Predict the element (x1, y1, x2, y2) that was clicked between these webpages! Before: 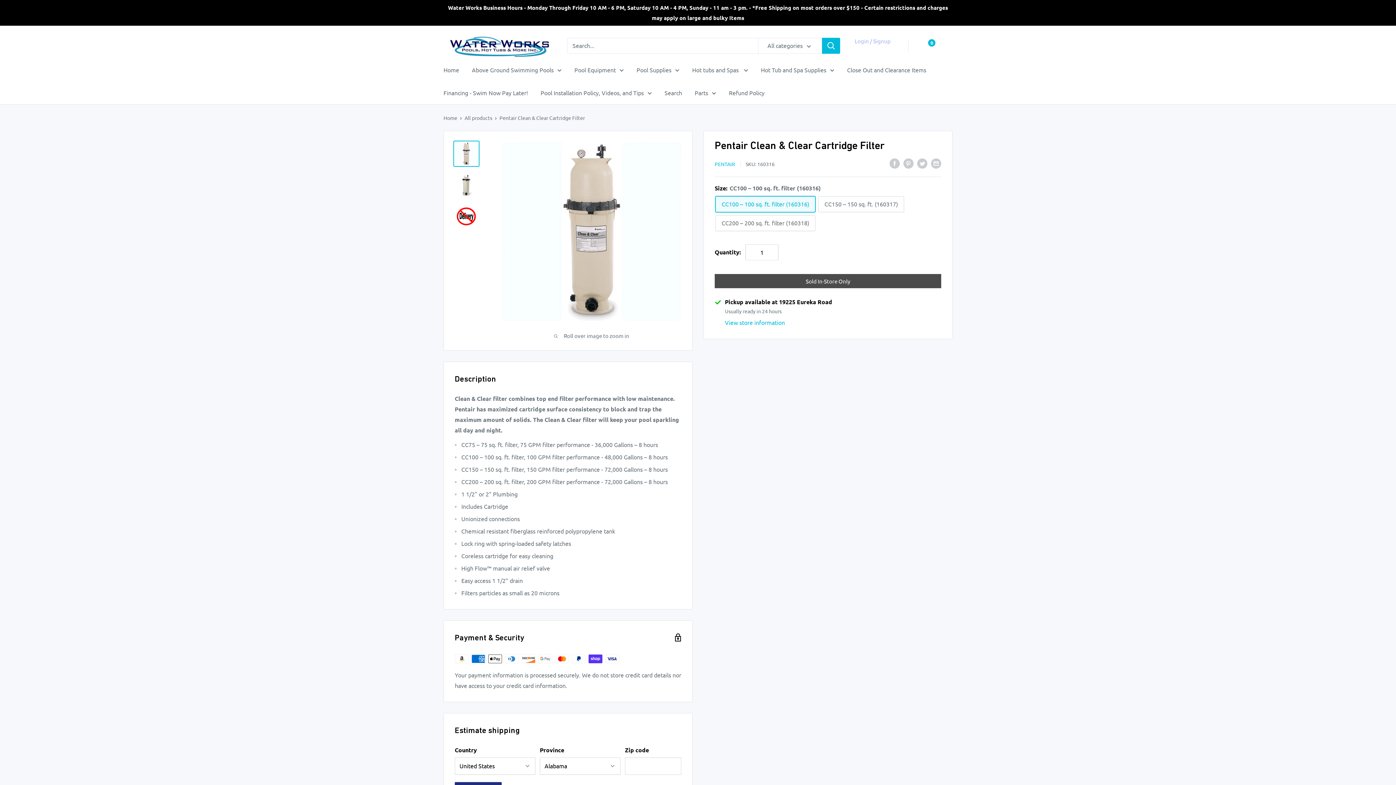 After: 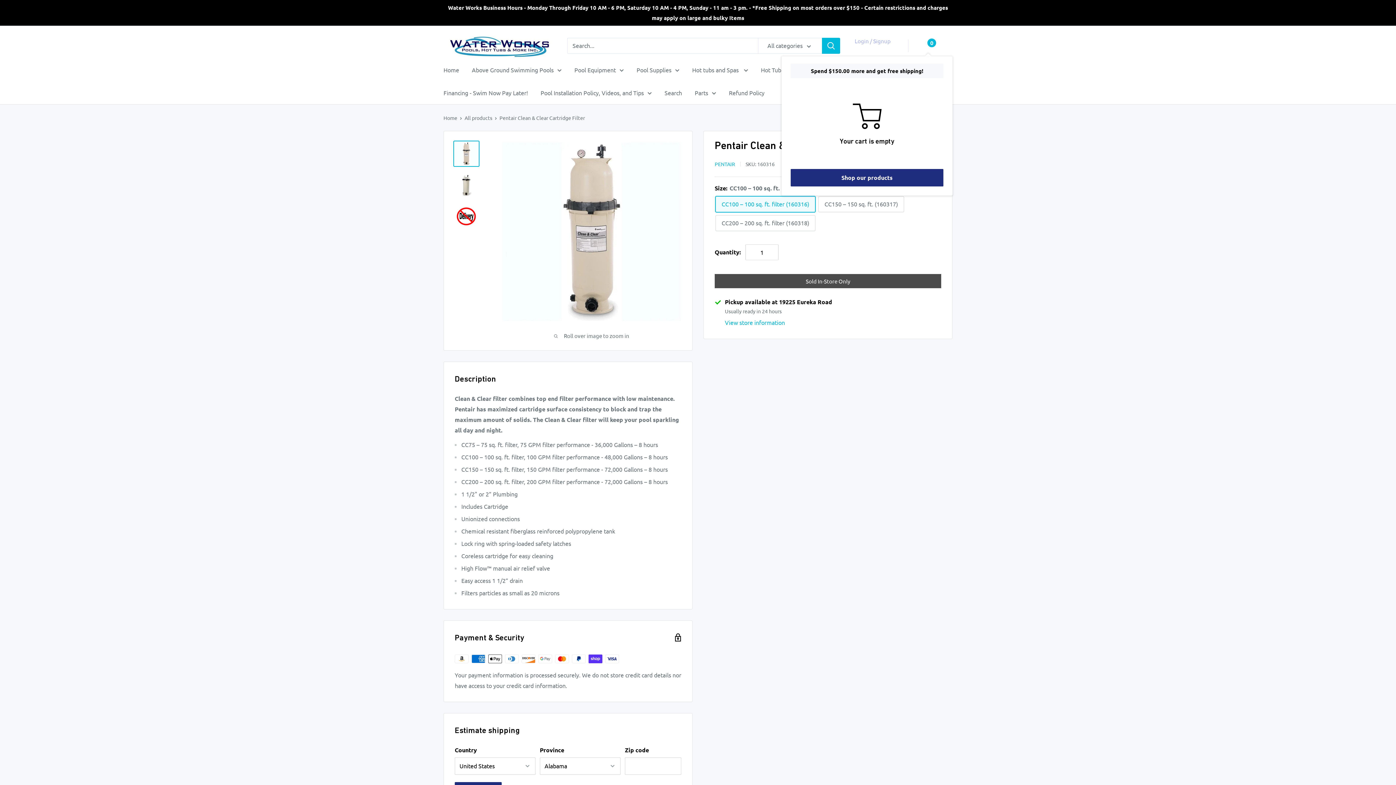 Action: bbox: (921, 40, 952, 51) label: 0
 Cart